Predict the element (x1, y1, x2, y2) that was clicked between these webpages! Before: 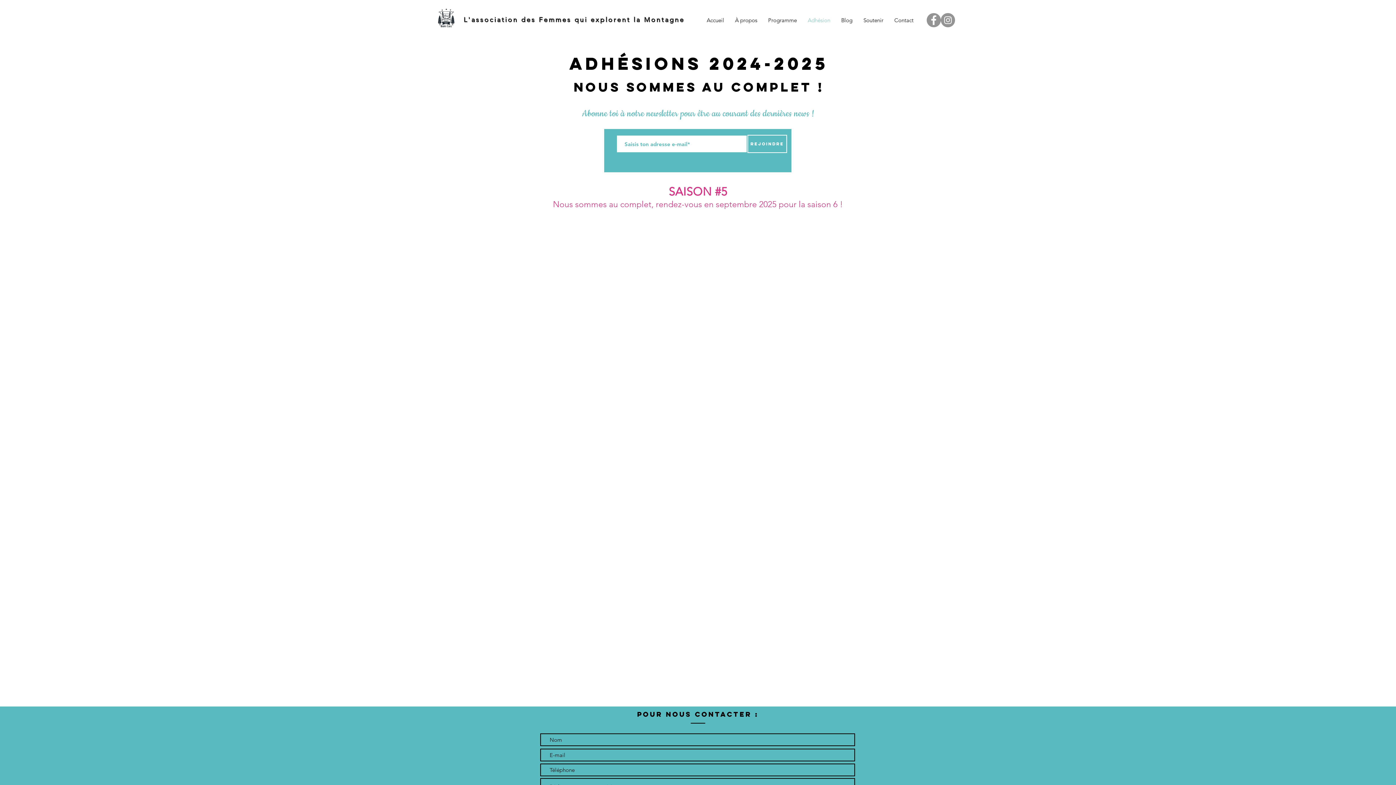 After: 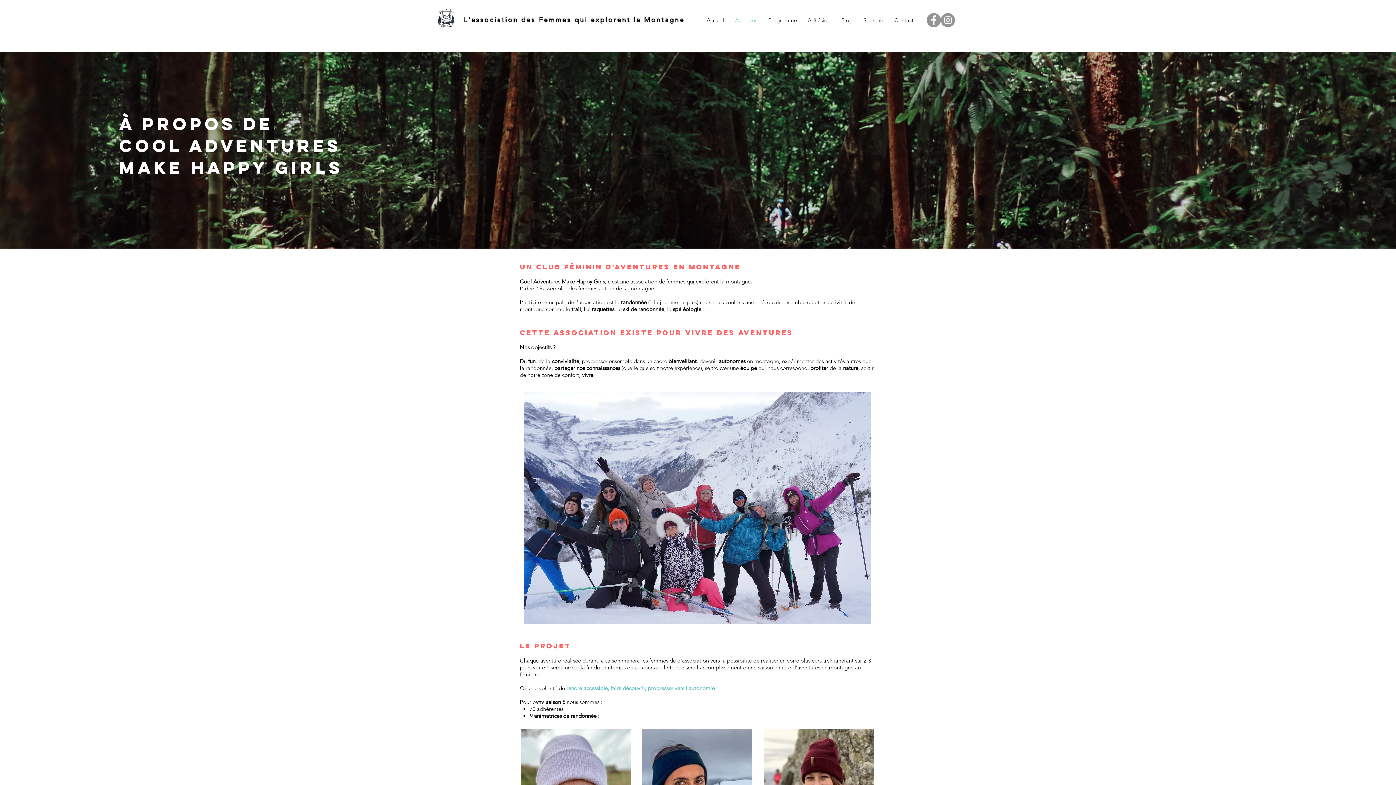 Action: bbox: (729, 11, 762, 29) label: À propos